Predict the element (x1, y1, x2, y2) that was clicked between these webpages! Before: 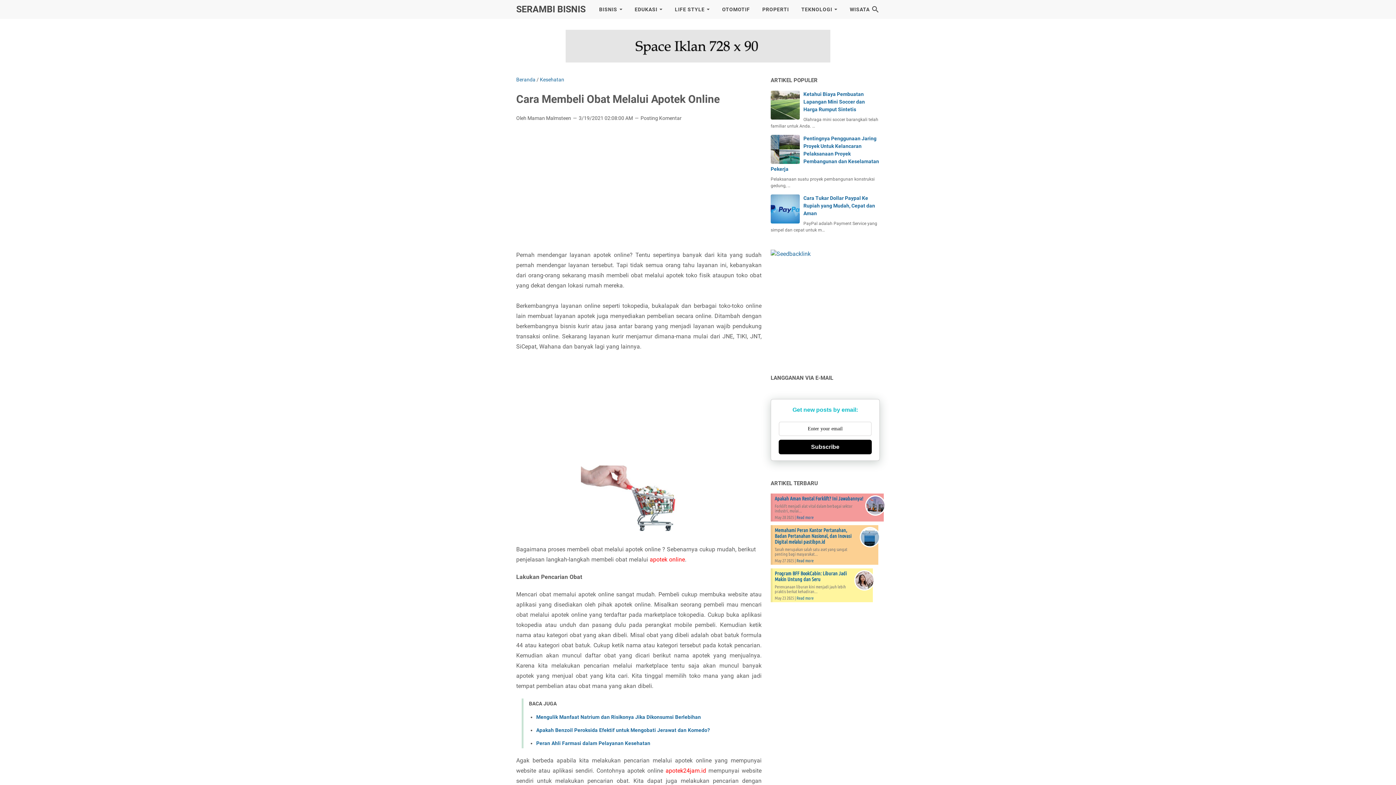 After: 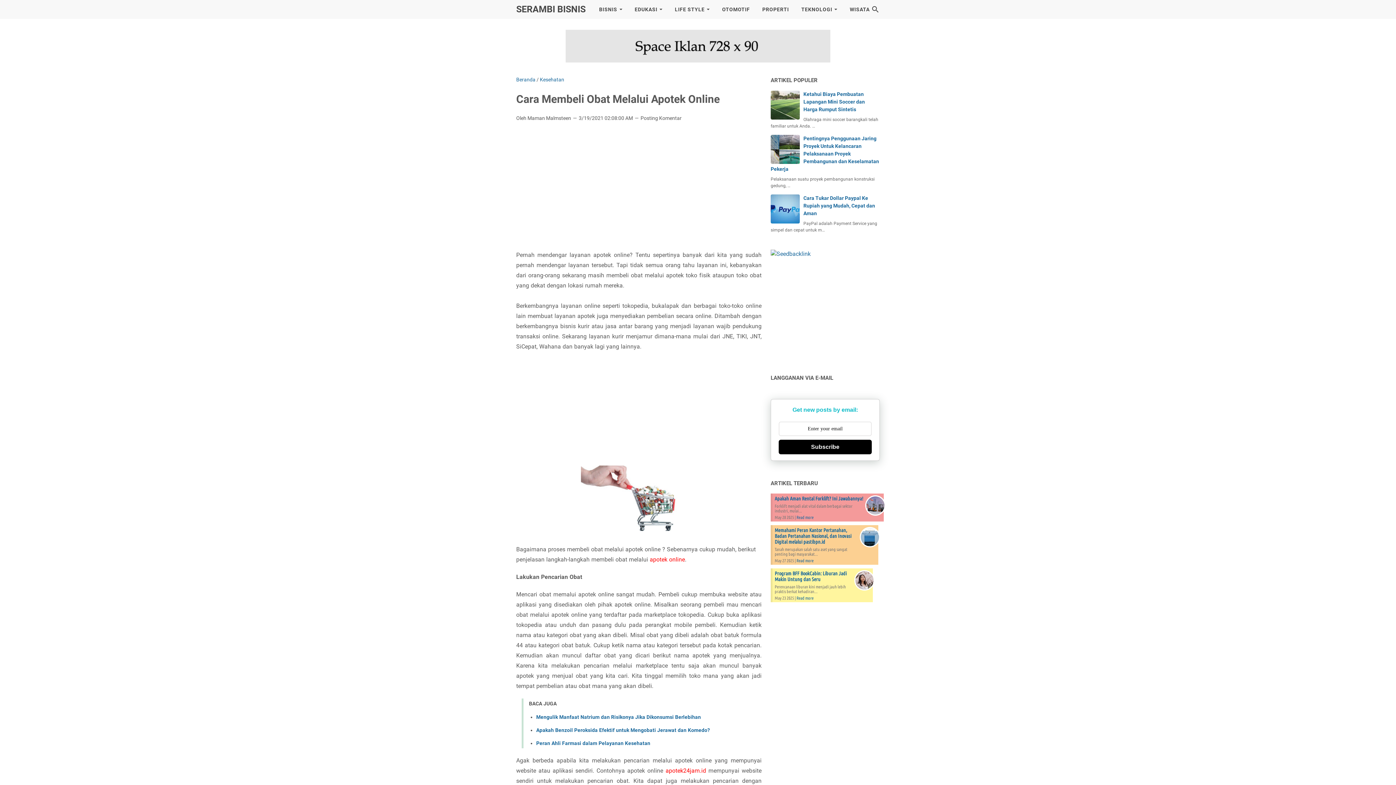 Action: label: Subscribe bbox: (778, 440, 872, 454)